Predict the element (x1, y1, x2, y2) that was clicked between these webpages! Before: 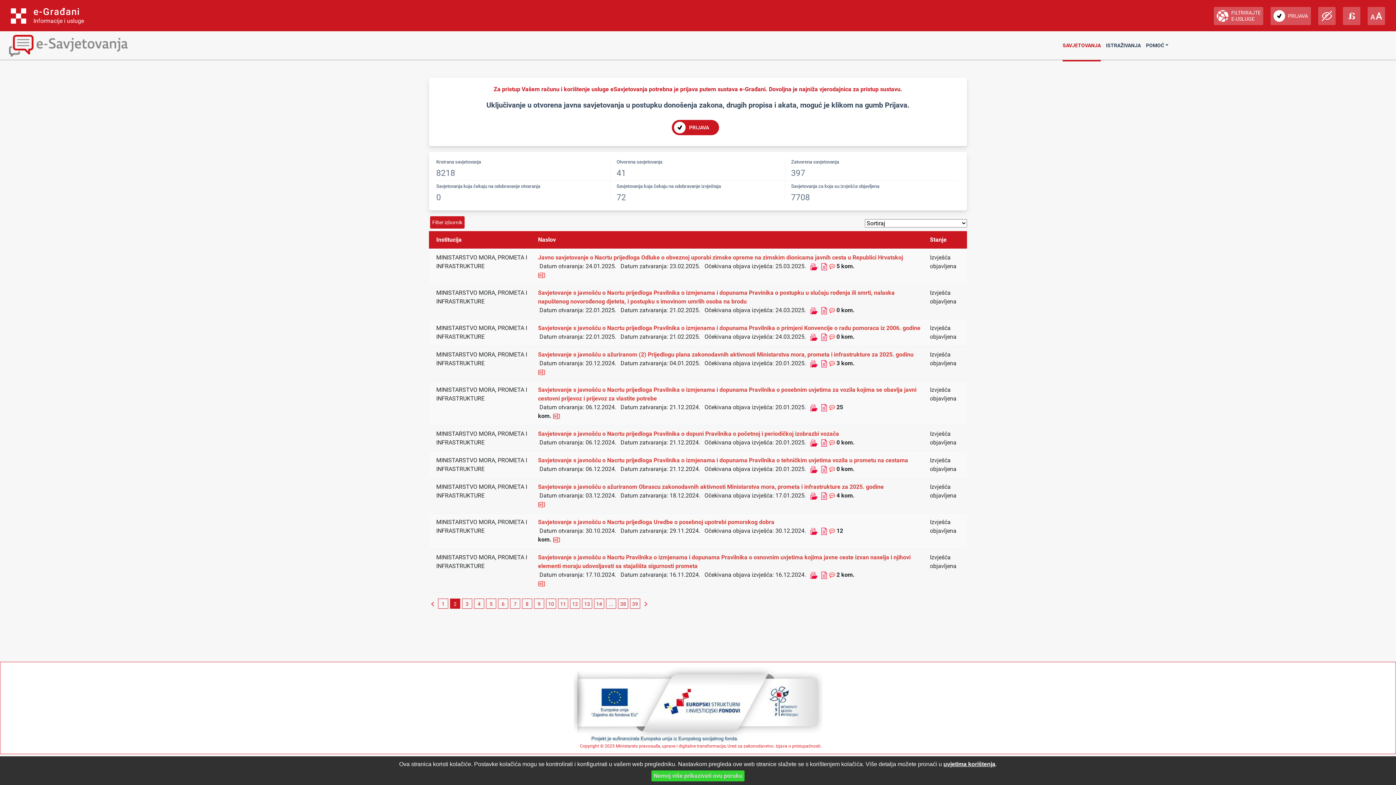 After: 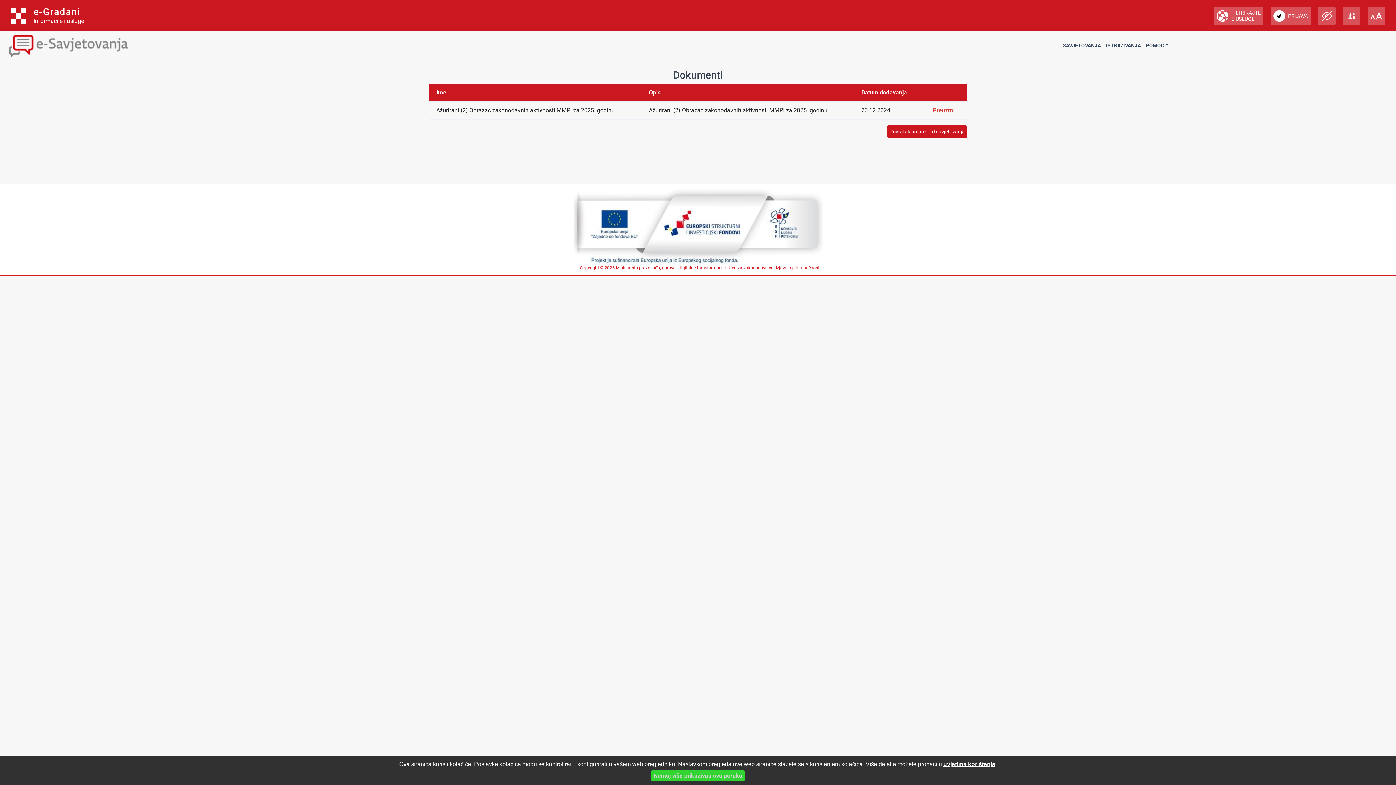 Action: label:   bbox: (810, 360, 819, 366)